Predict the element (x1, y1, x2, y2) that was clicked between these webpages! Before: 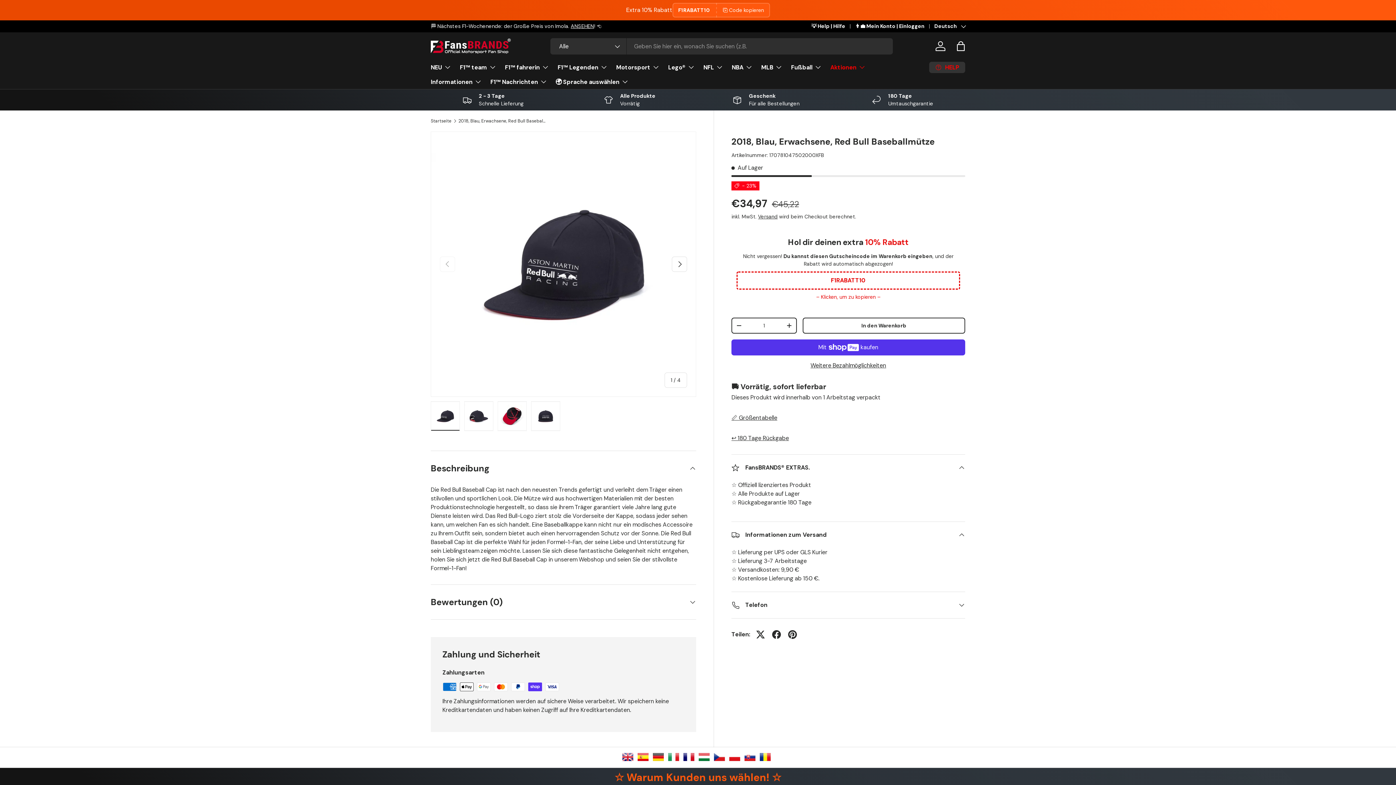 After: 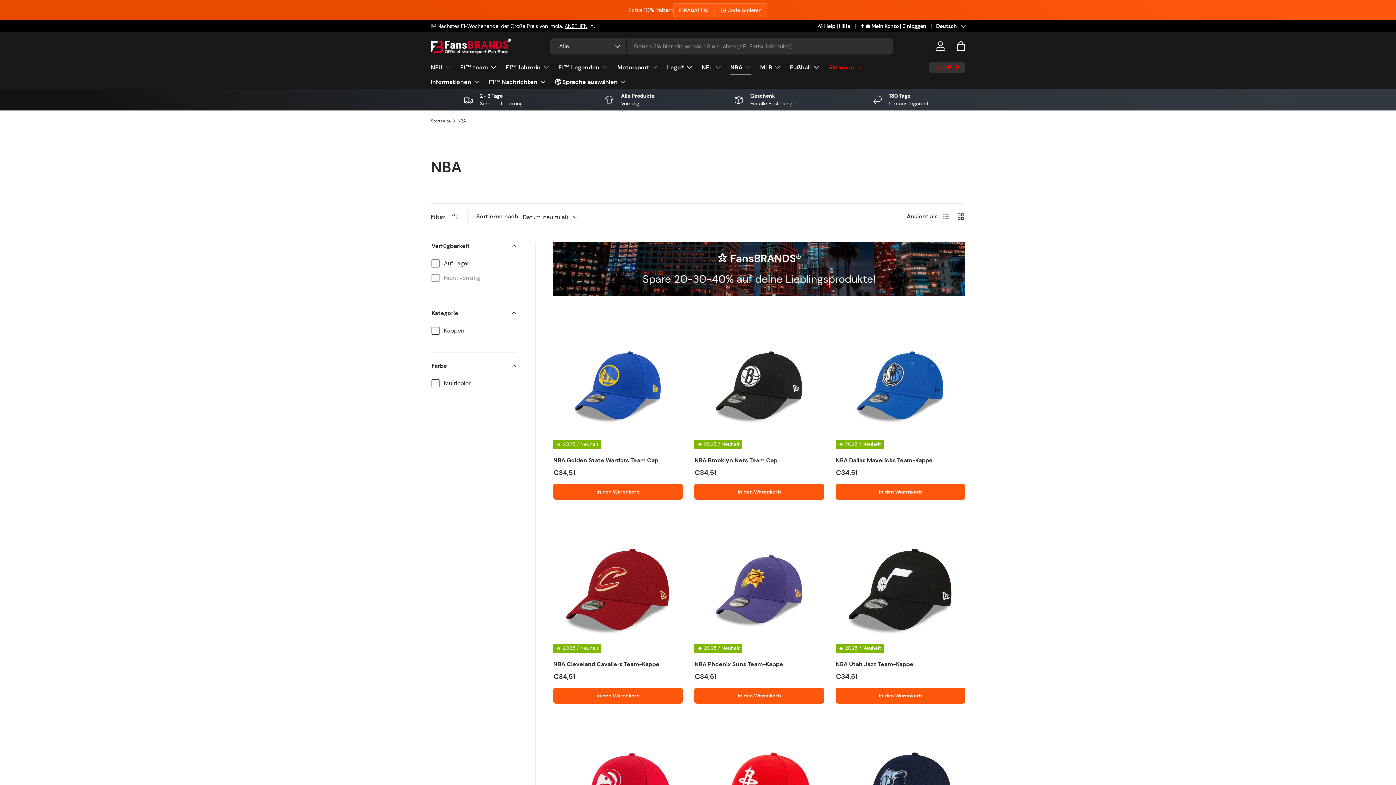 Action: bbox: (732, 60, 752, 74) label: NBA